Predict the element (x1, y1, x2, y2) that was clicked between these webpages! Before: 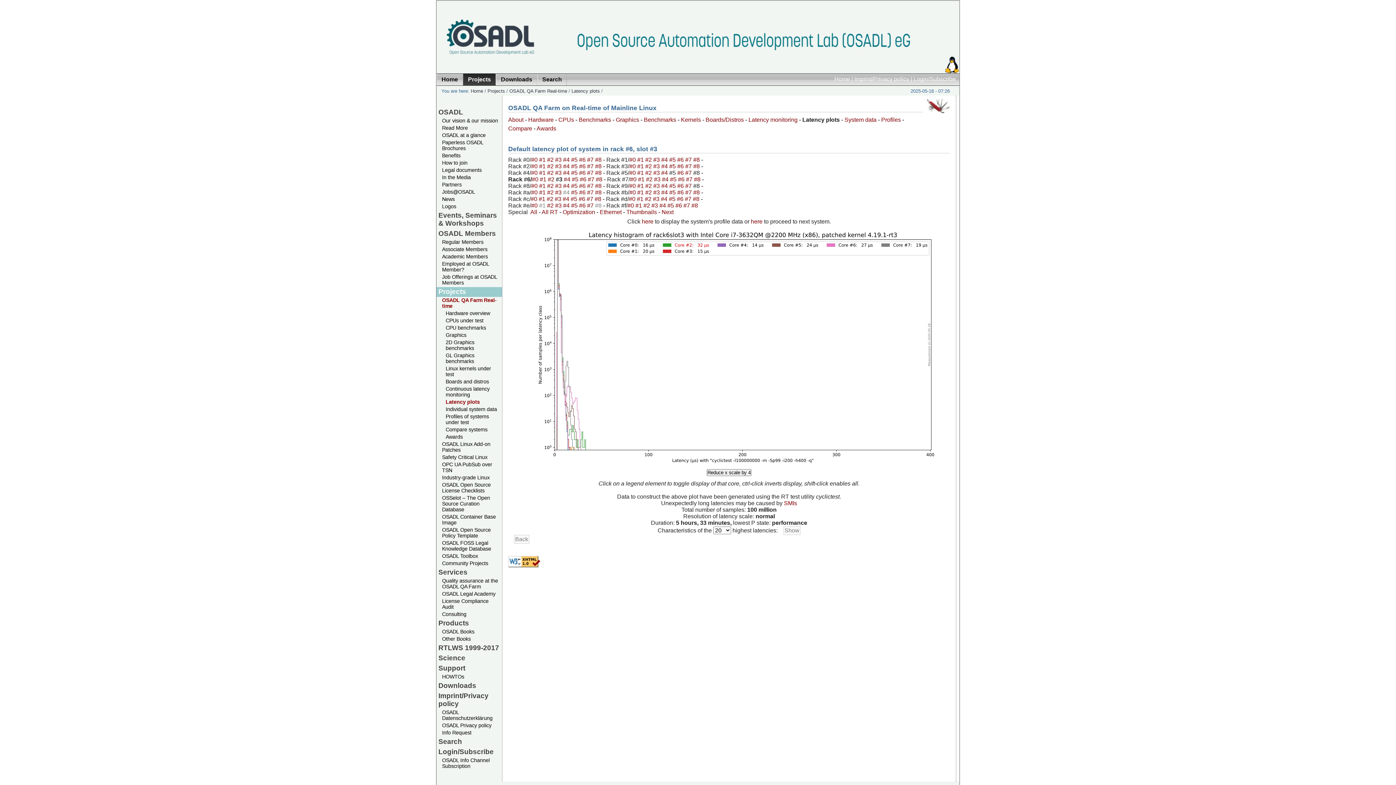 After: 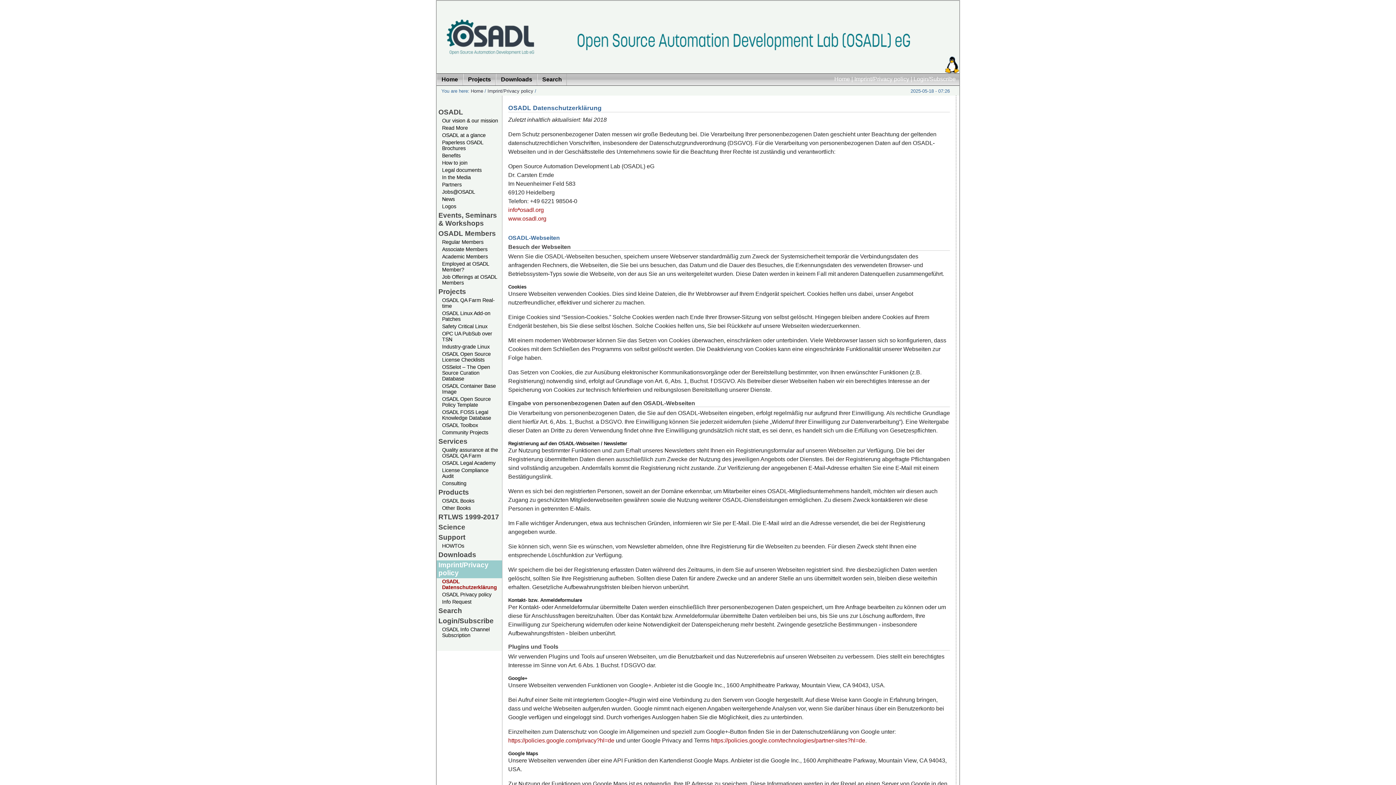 Action: label: OSADL Datenschutzerklärung bbox: (436, 709, 502, 722)